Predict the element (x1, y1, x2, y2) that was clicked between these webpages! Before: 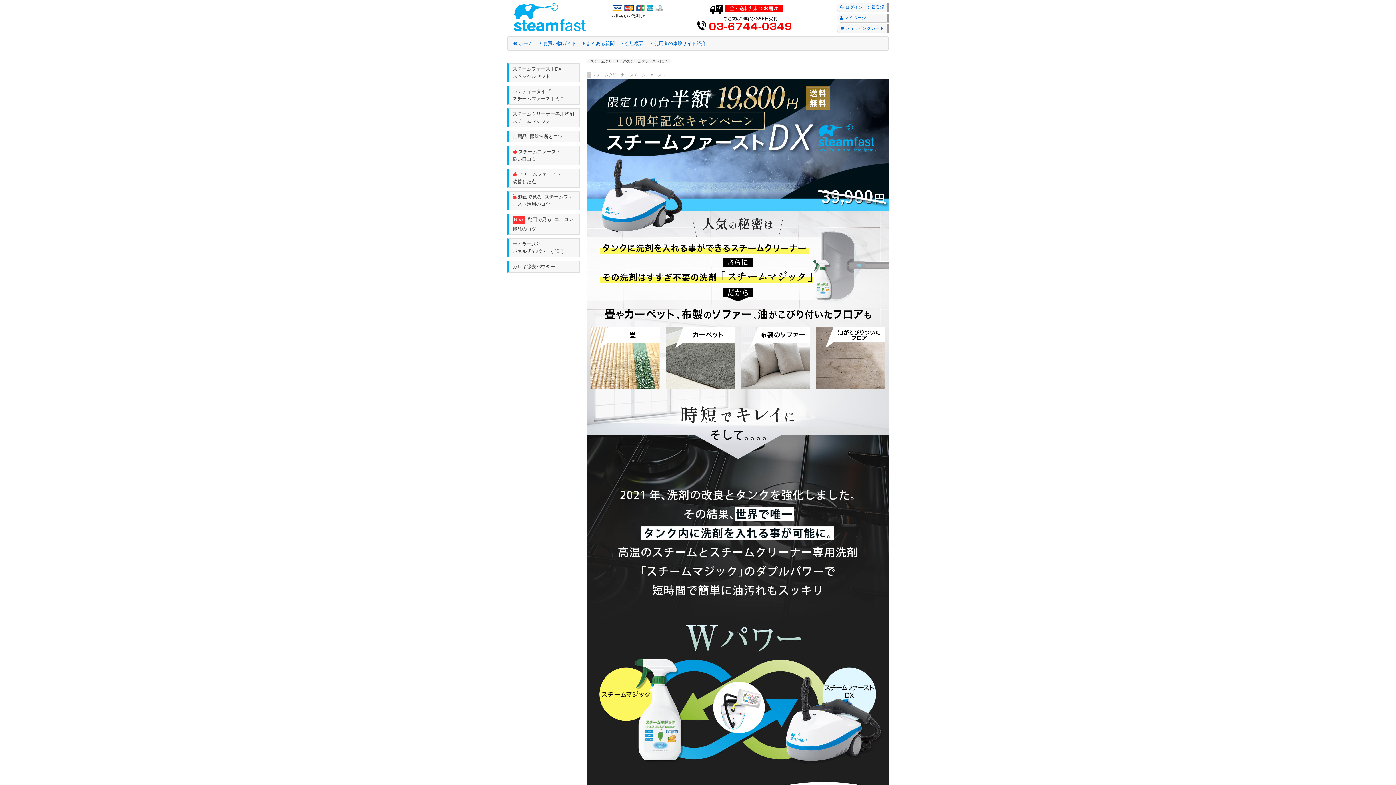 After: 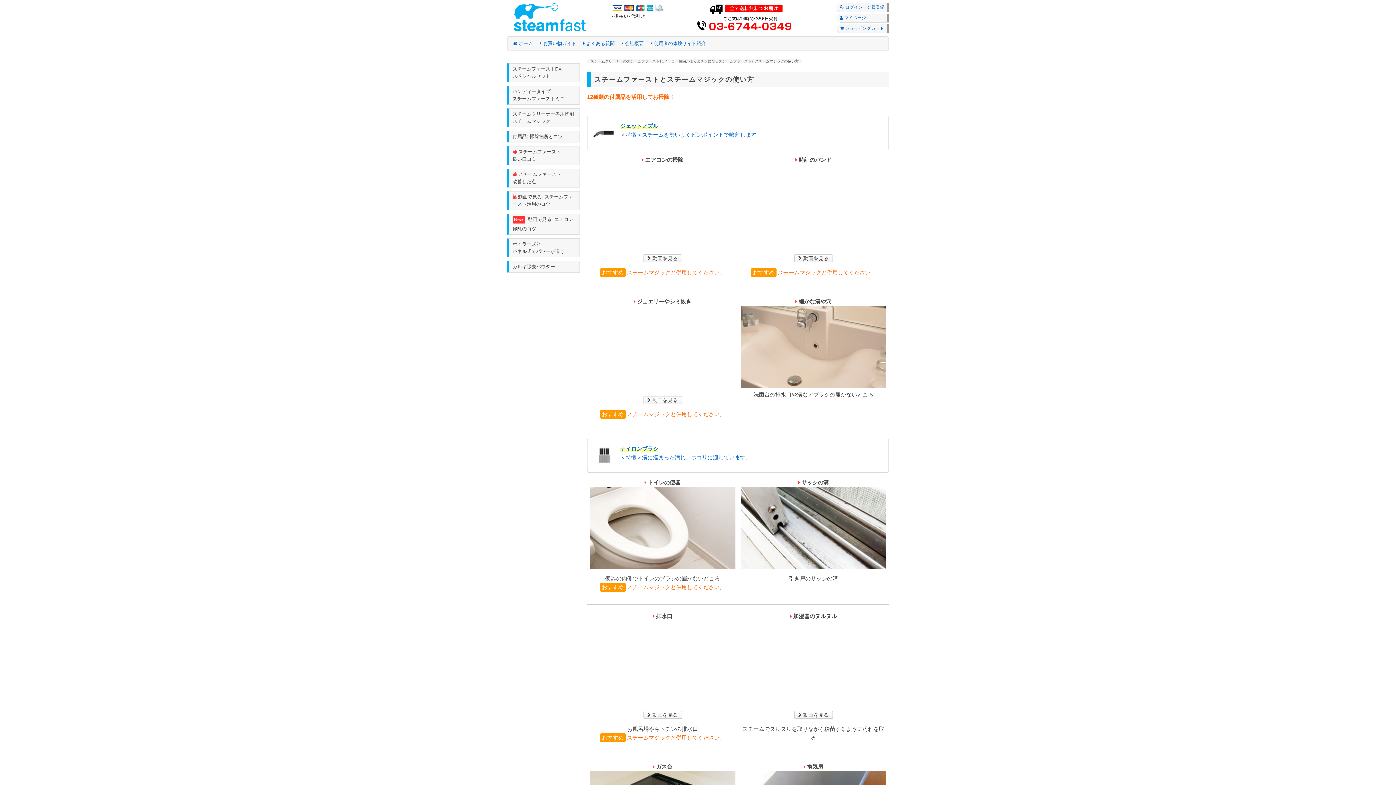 Action: label:  動画で見る: スチームファースト活用のコツ bbox: (509, 191, 579, 209)